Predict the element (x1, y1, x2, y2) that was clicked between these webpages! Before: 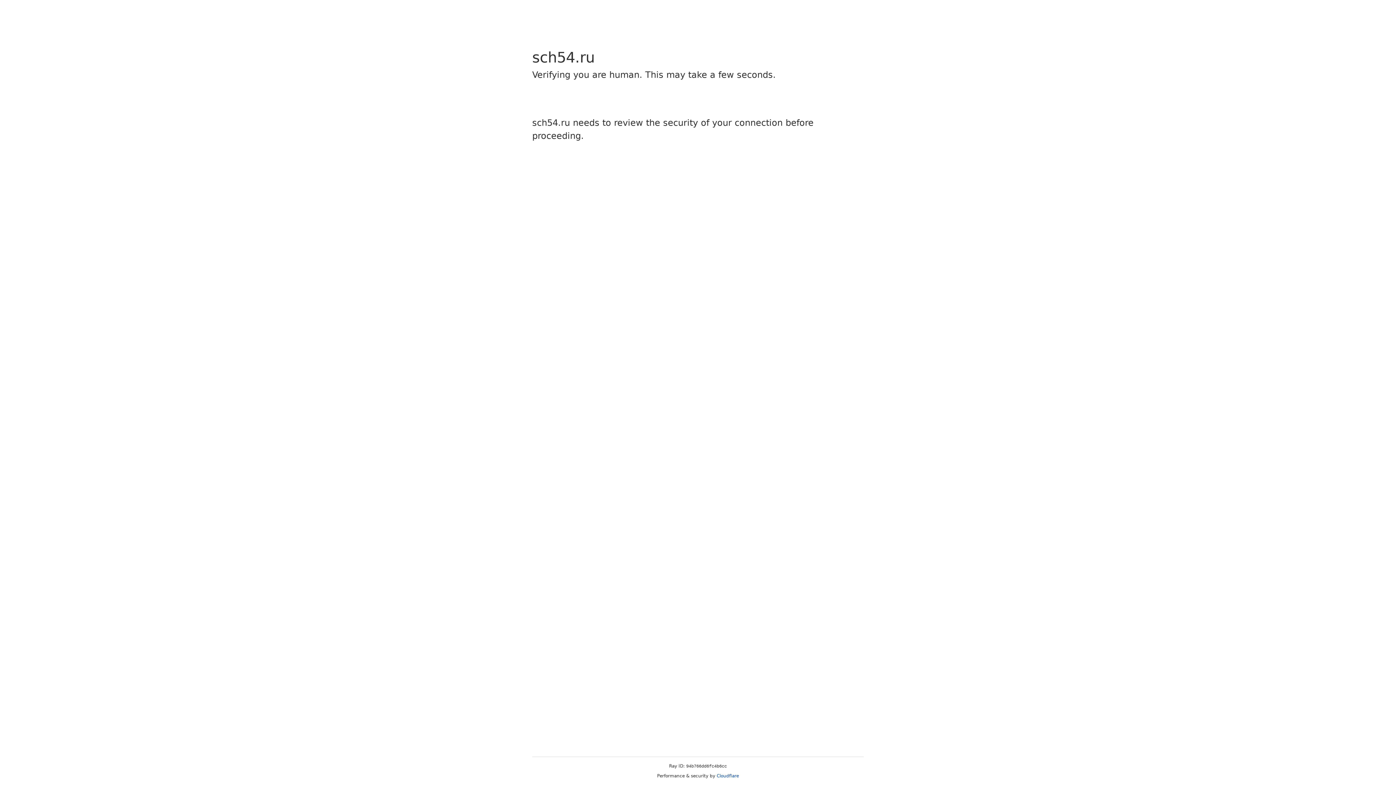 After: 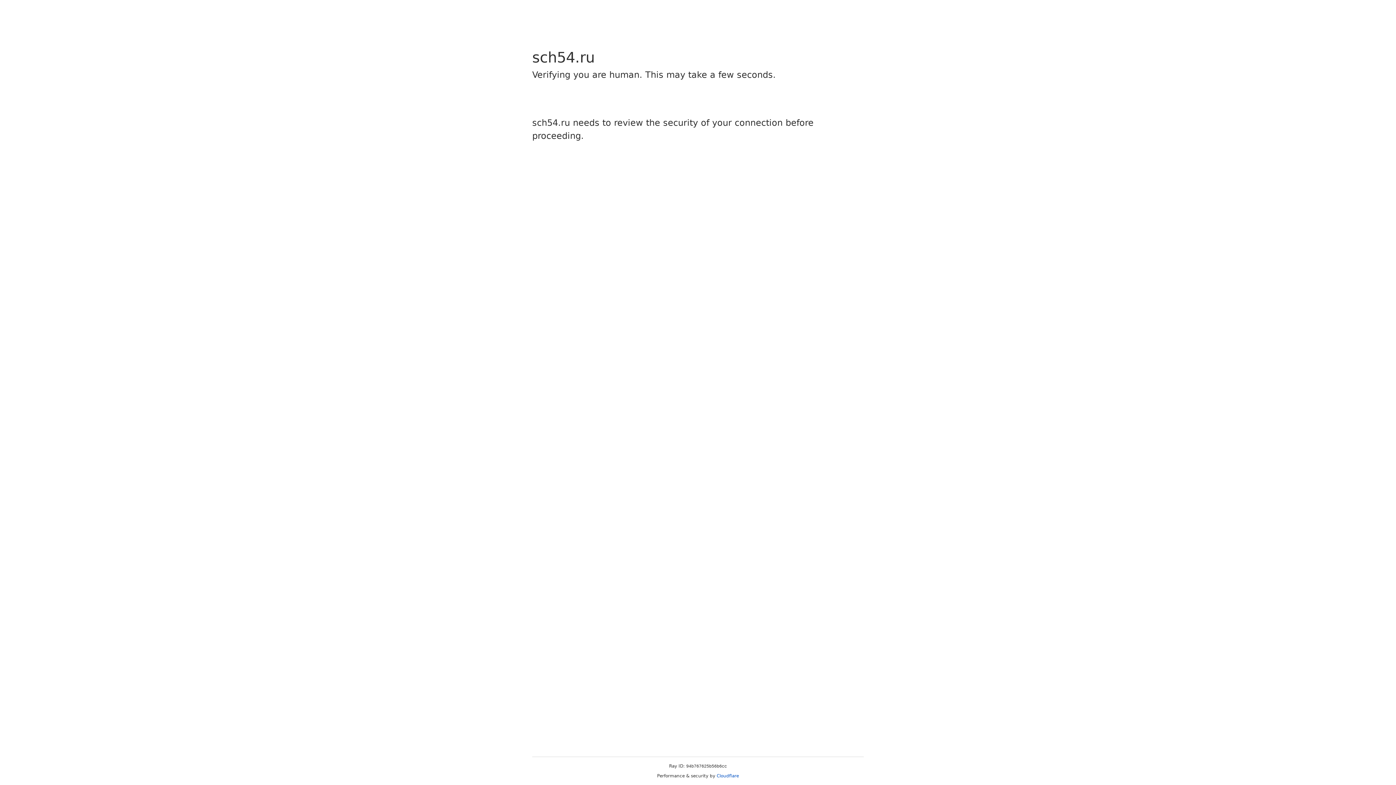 Action: bbox: (716, 773, 739, 778) label: Cloudflare